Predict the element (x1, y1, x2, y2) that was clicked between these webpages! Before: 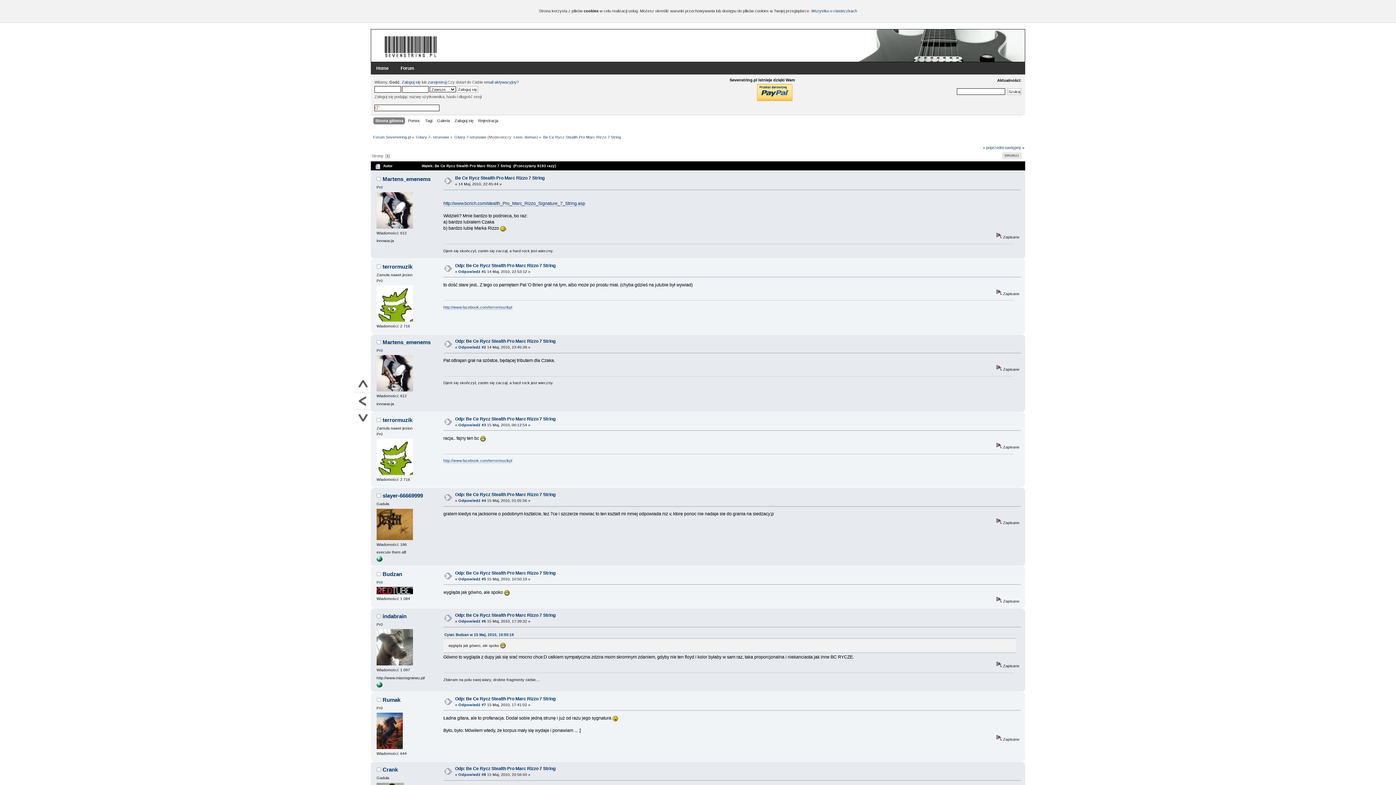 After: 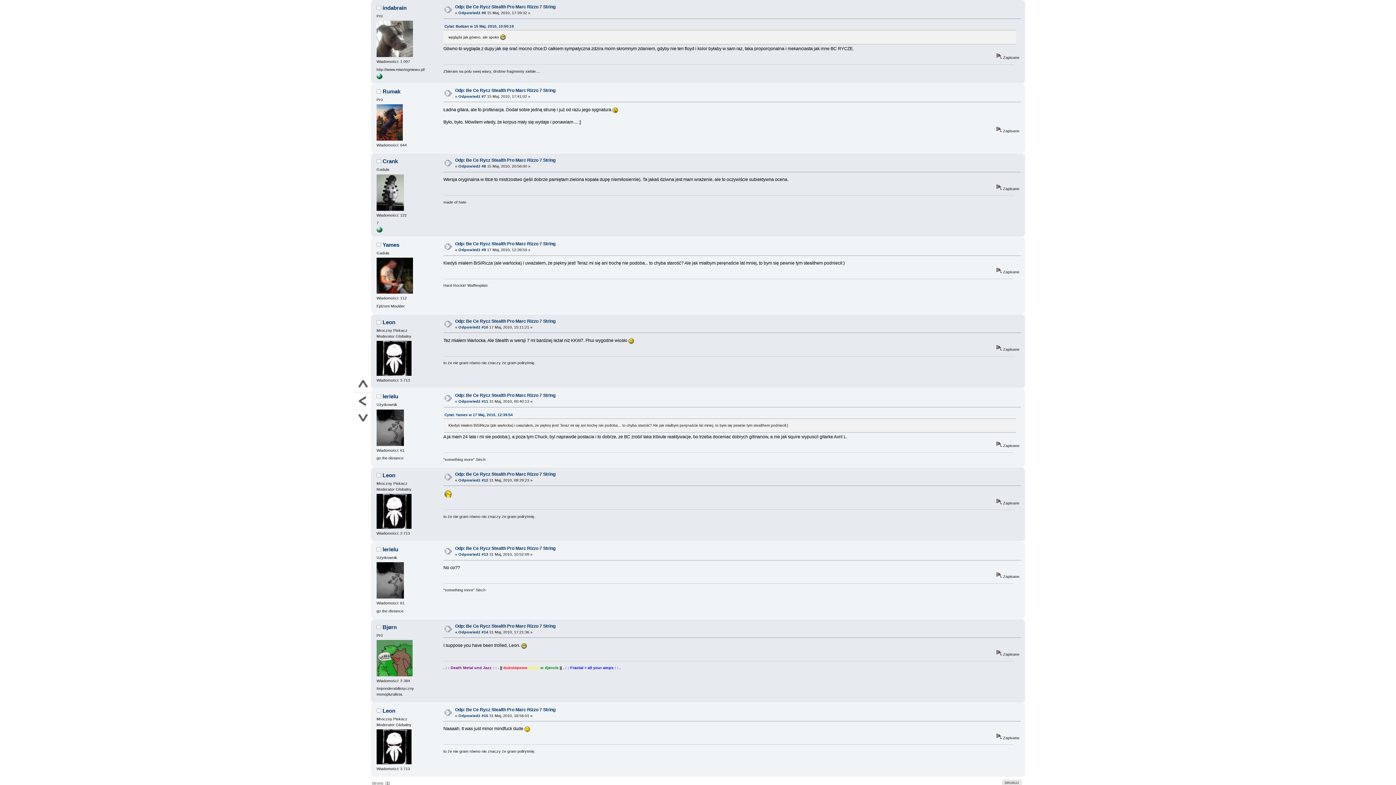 Action: label: Odp: Be Ce Rycz Stealth Pro Marc Rizzo 7 String bbox: (455, 613, 555, 618)